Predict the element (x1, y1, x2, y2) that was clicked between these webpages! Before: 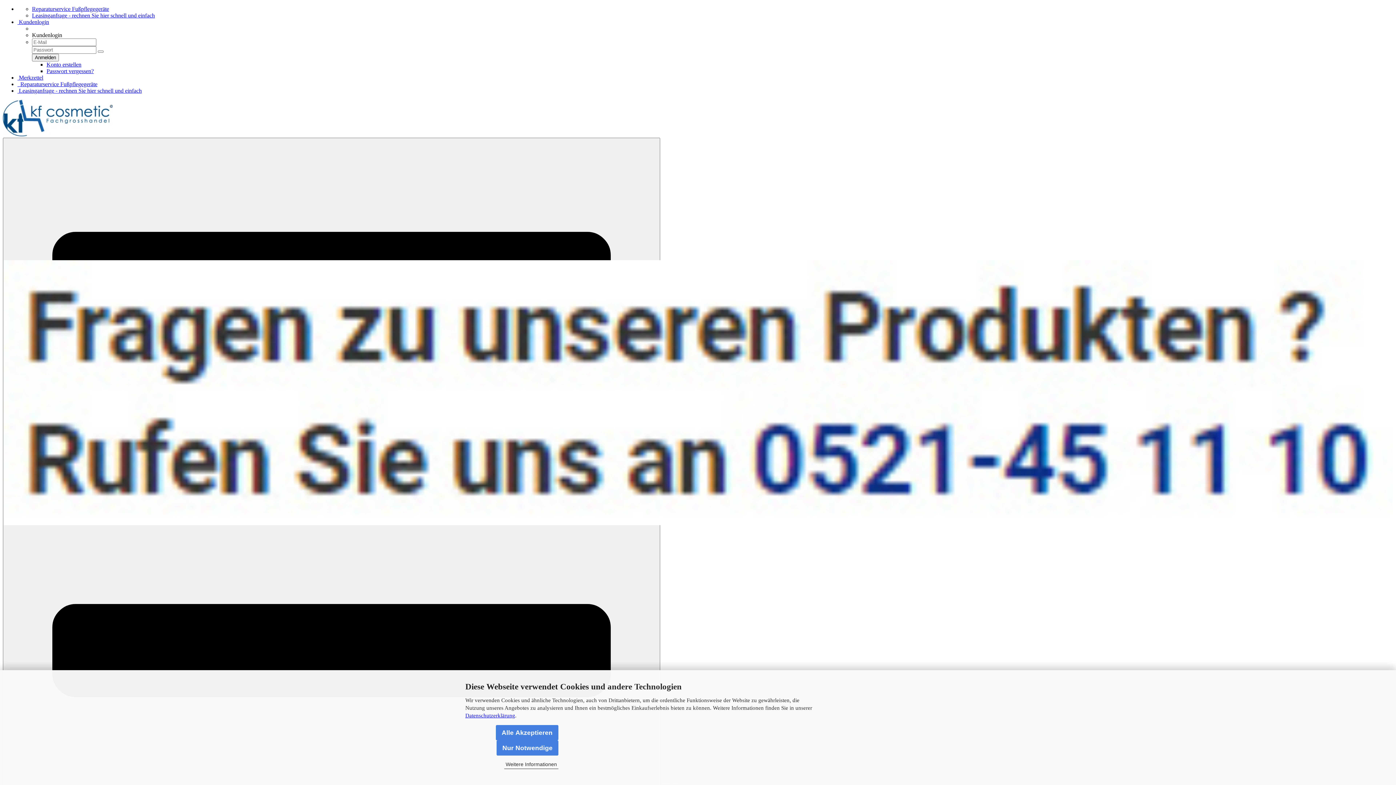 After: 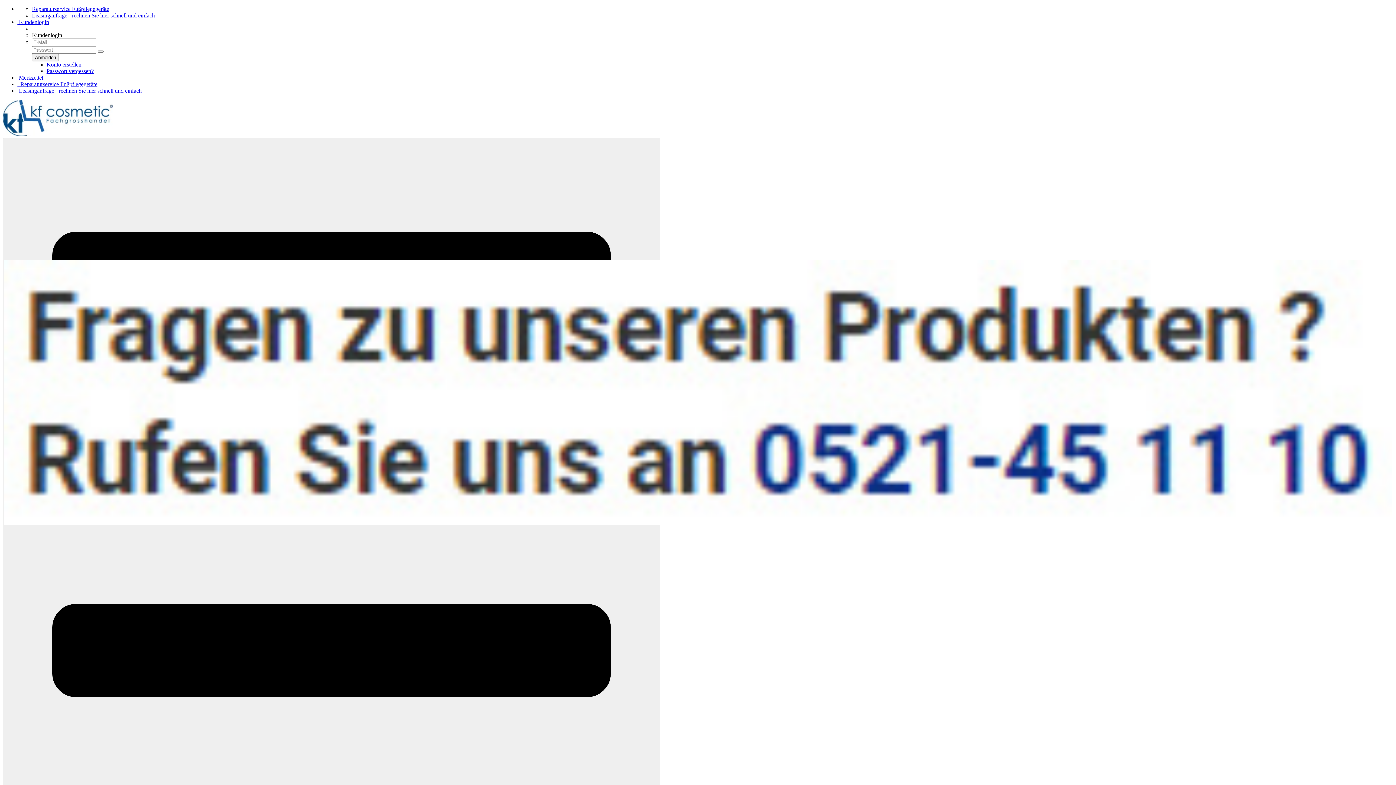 Action: bbox: (496, 725, 558, 740) label: Alle Akzeptieren